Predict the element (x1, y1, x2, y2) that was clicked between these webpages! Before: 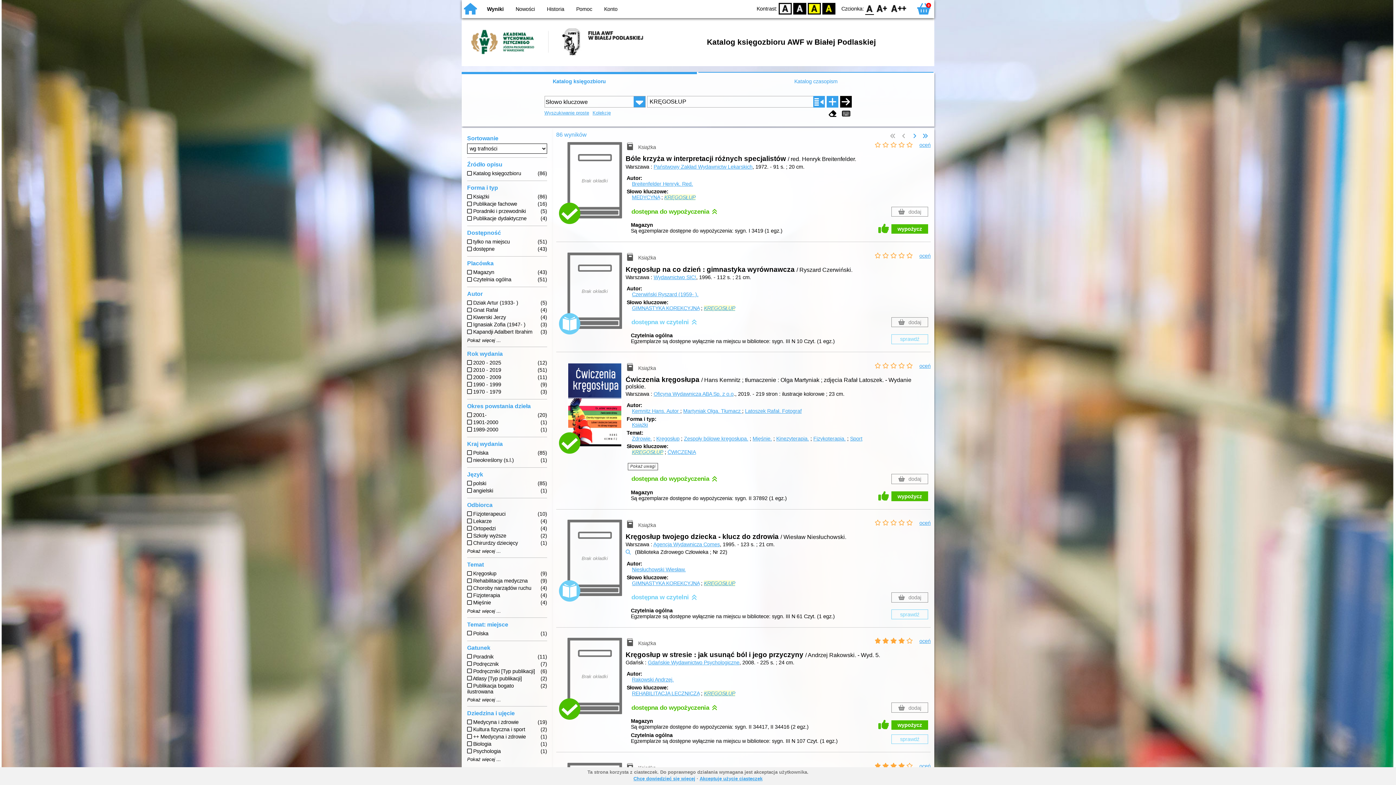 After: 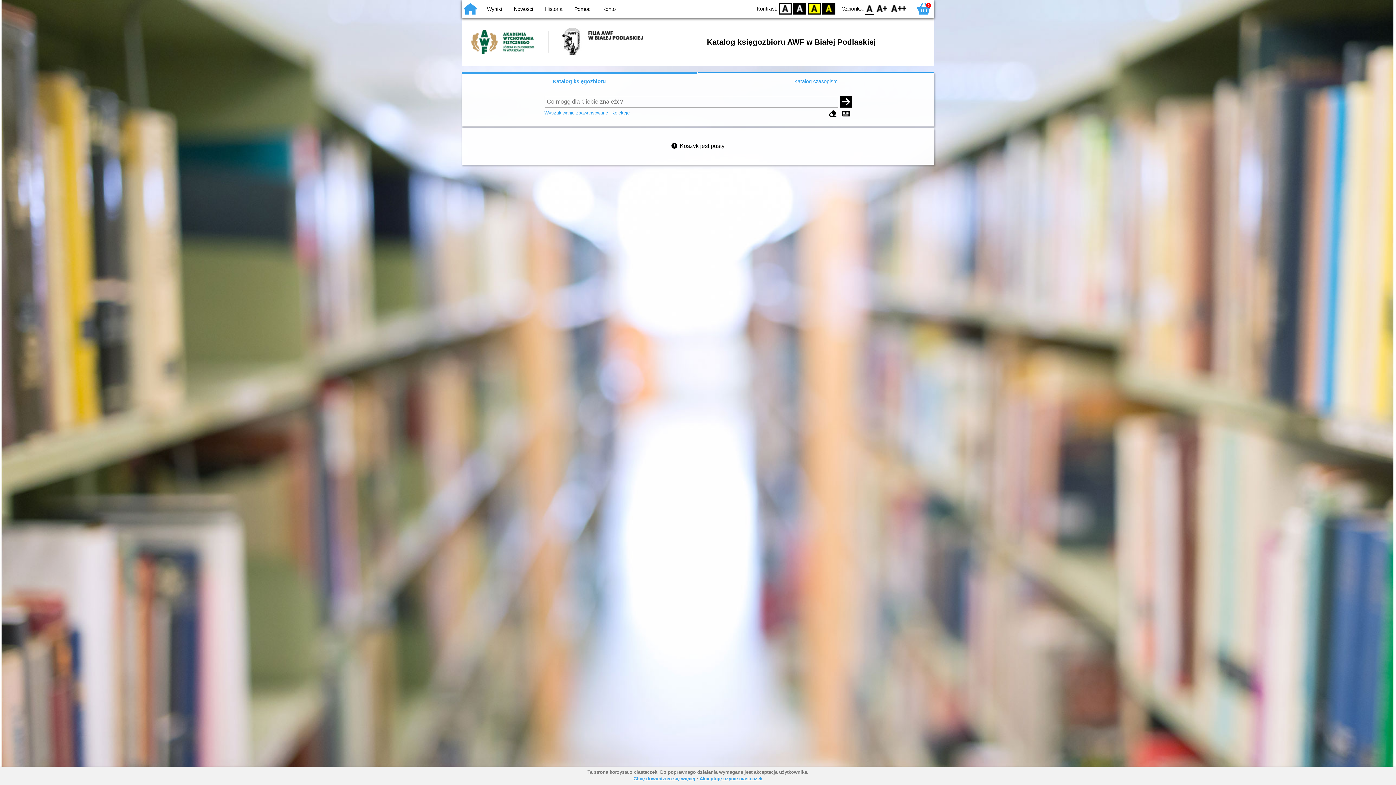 Action: label: 0 bbox: (915, 0, 932, 17)